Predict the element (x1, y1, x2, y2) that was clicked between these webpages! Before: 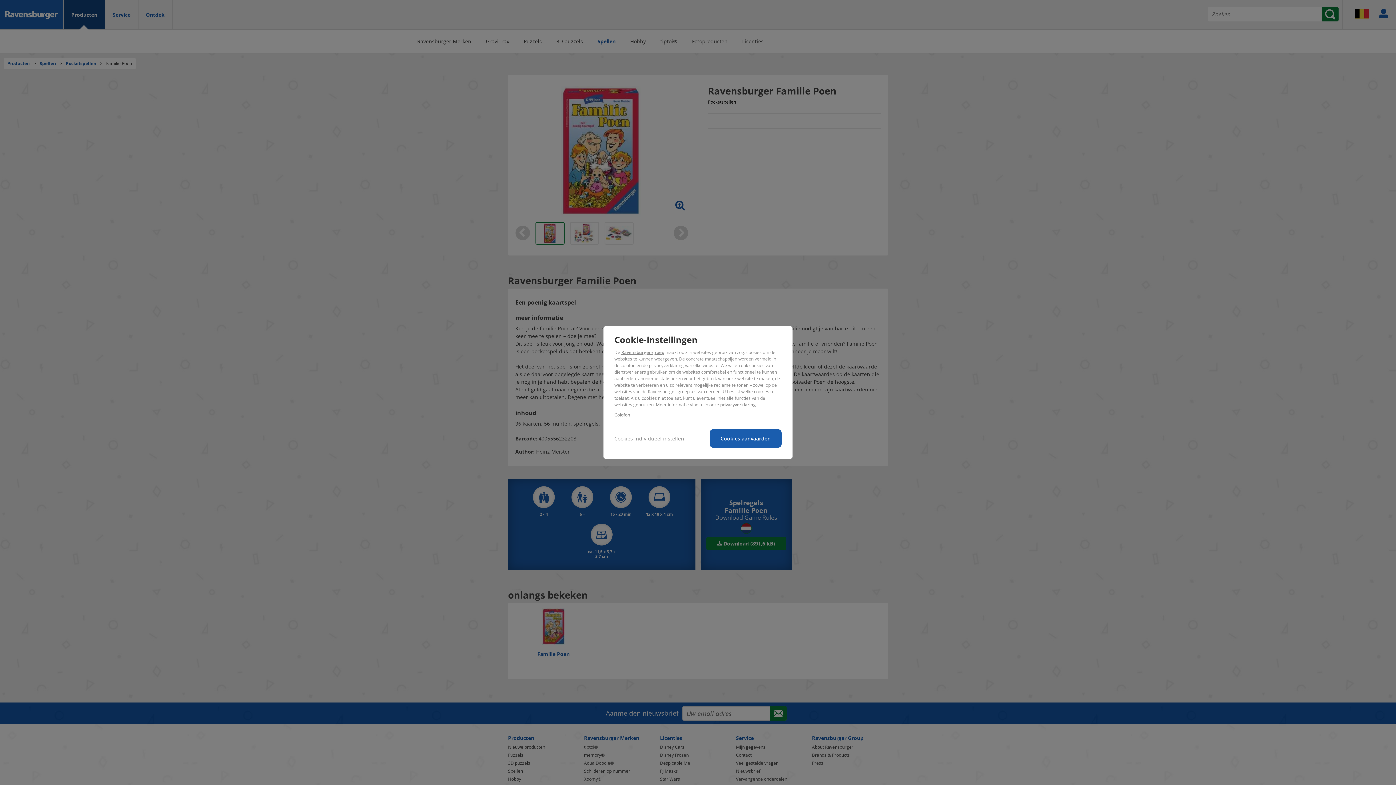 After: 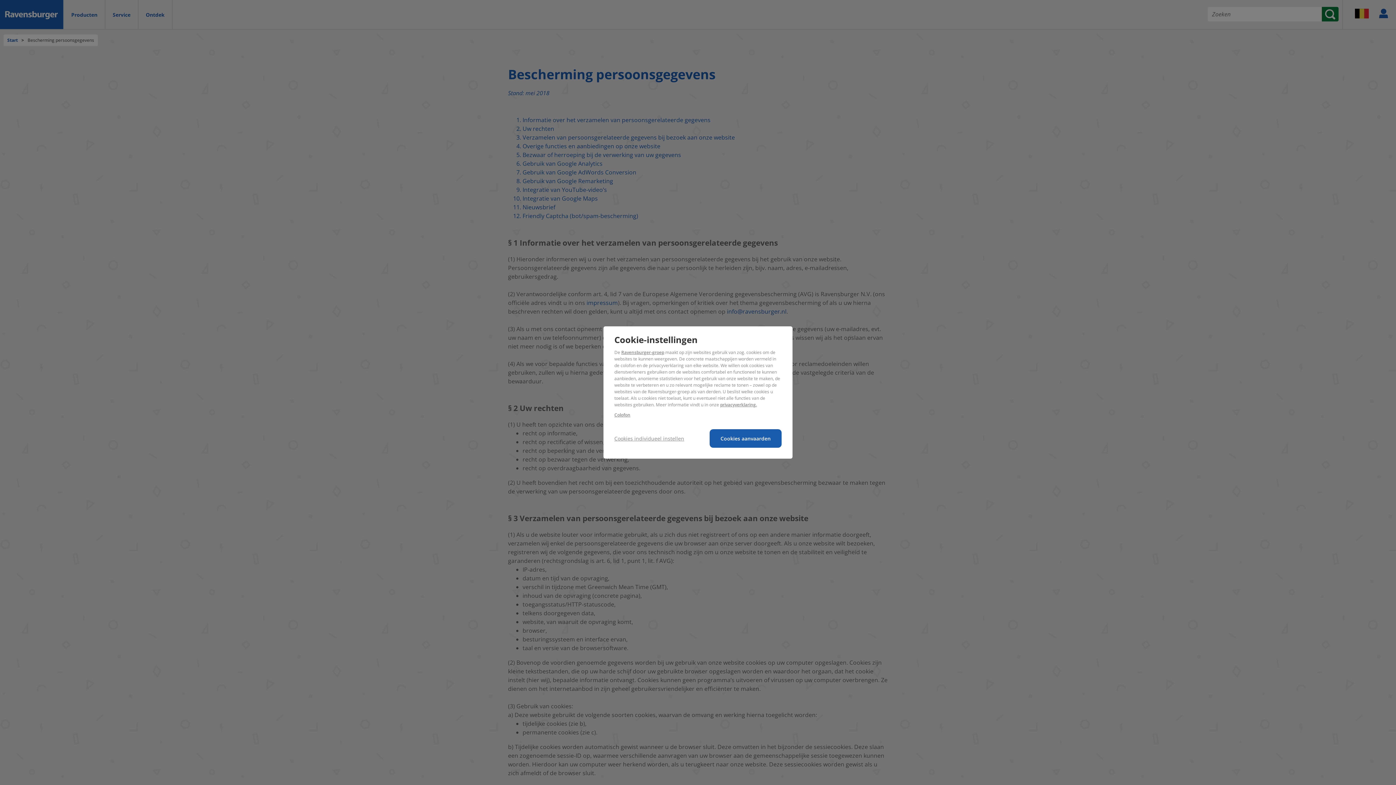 Action: bbox: (720, 401, 757, 408) label: privacyverklaring.